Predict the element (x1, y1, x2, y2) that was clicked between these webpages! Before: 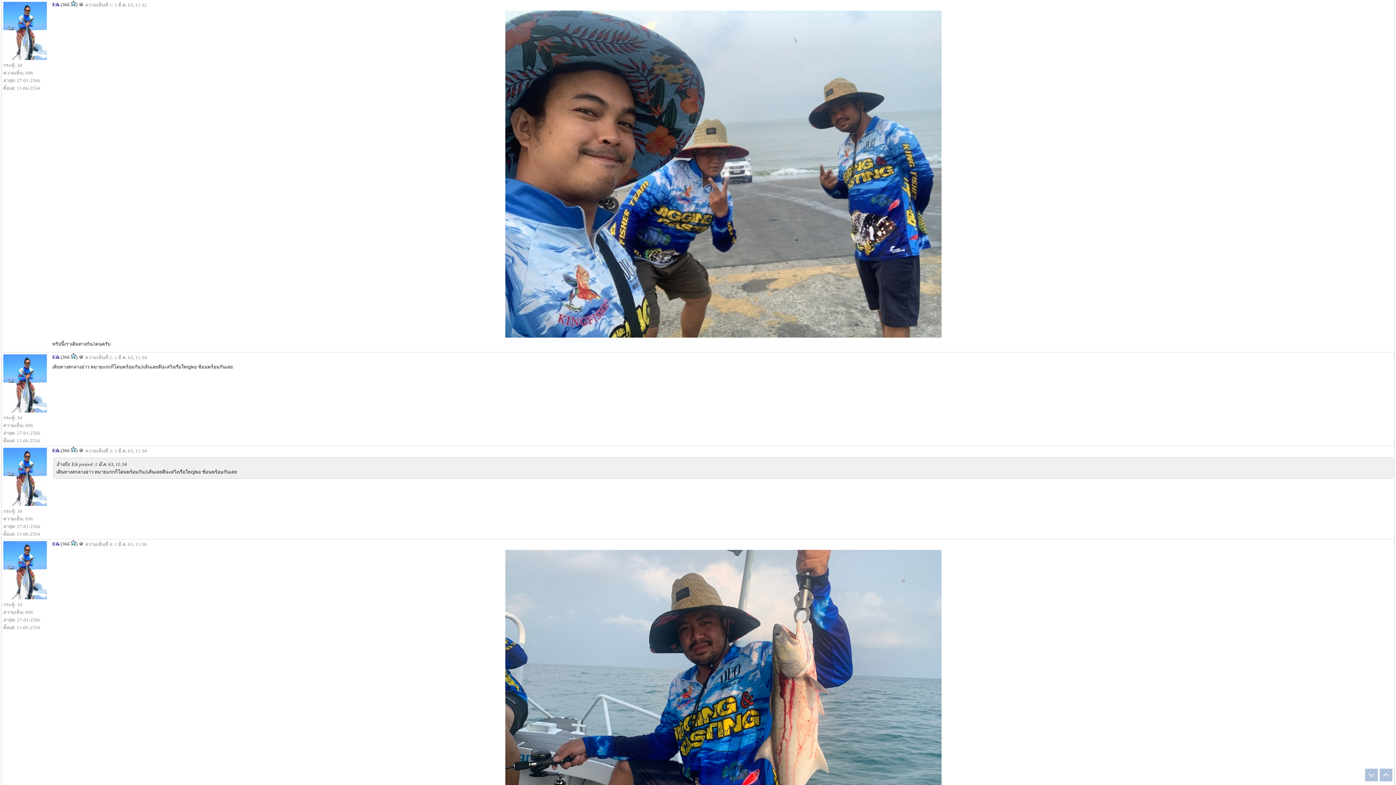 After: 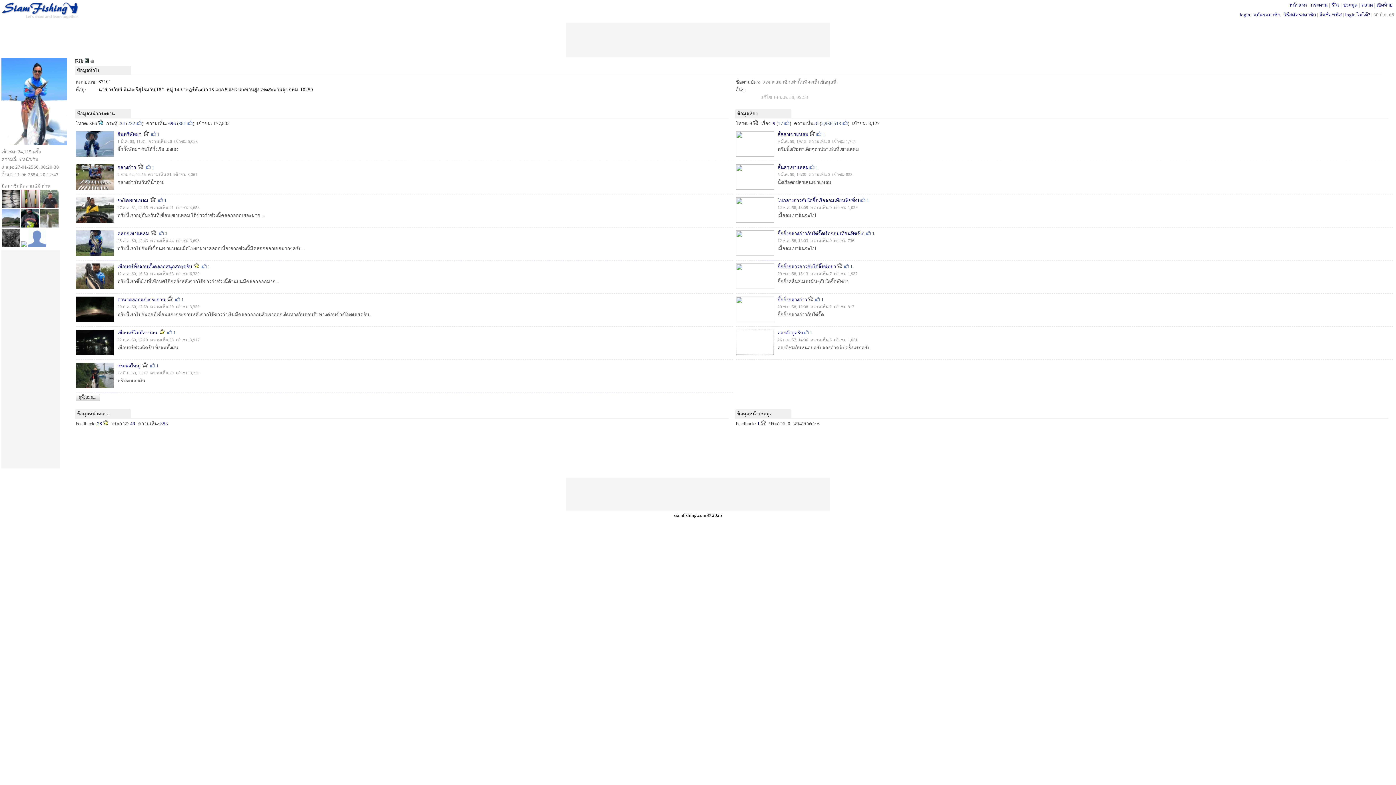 Action: label: Eik bbox: (52, 354, 59, 360)